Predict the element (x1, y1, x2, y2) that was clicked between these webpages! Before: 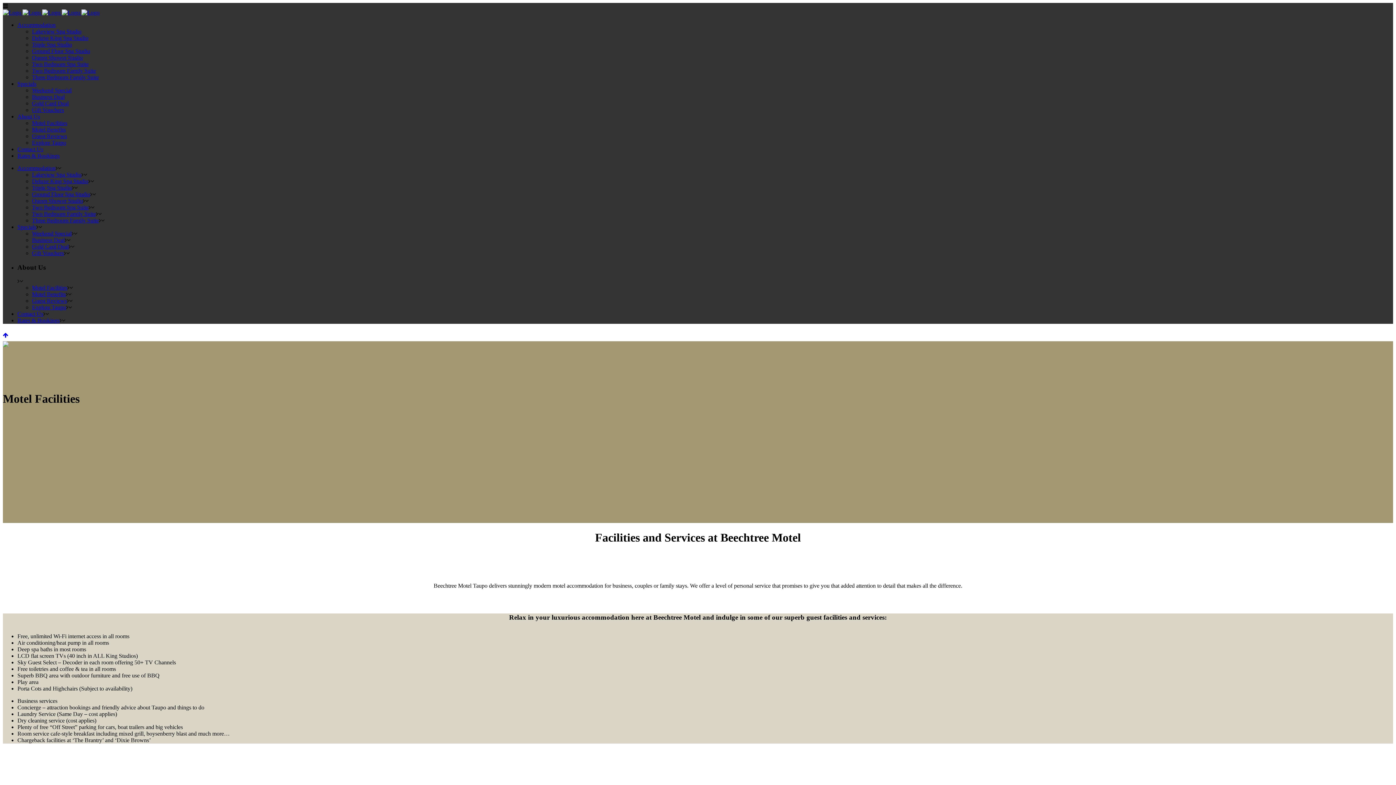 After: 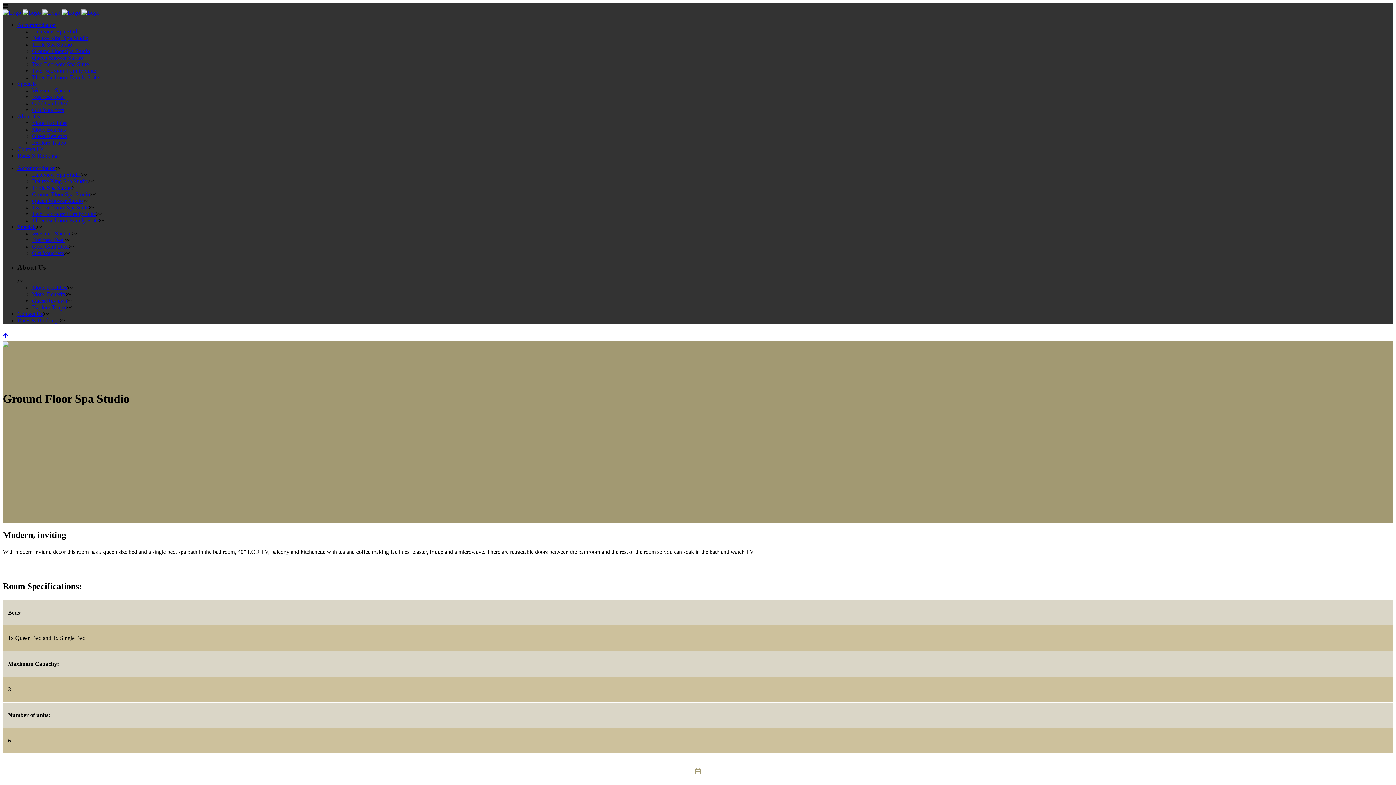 Action: bbox: (32, 48, 90, 54) label: Ground Floor Spa Studio